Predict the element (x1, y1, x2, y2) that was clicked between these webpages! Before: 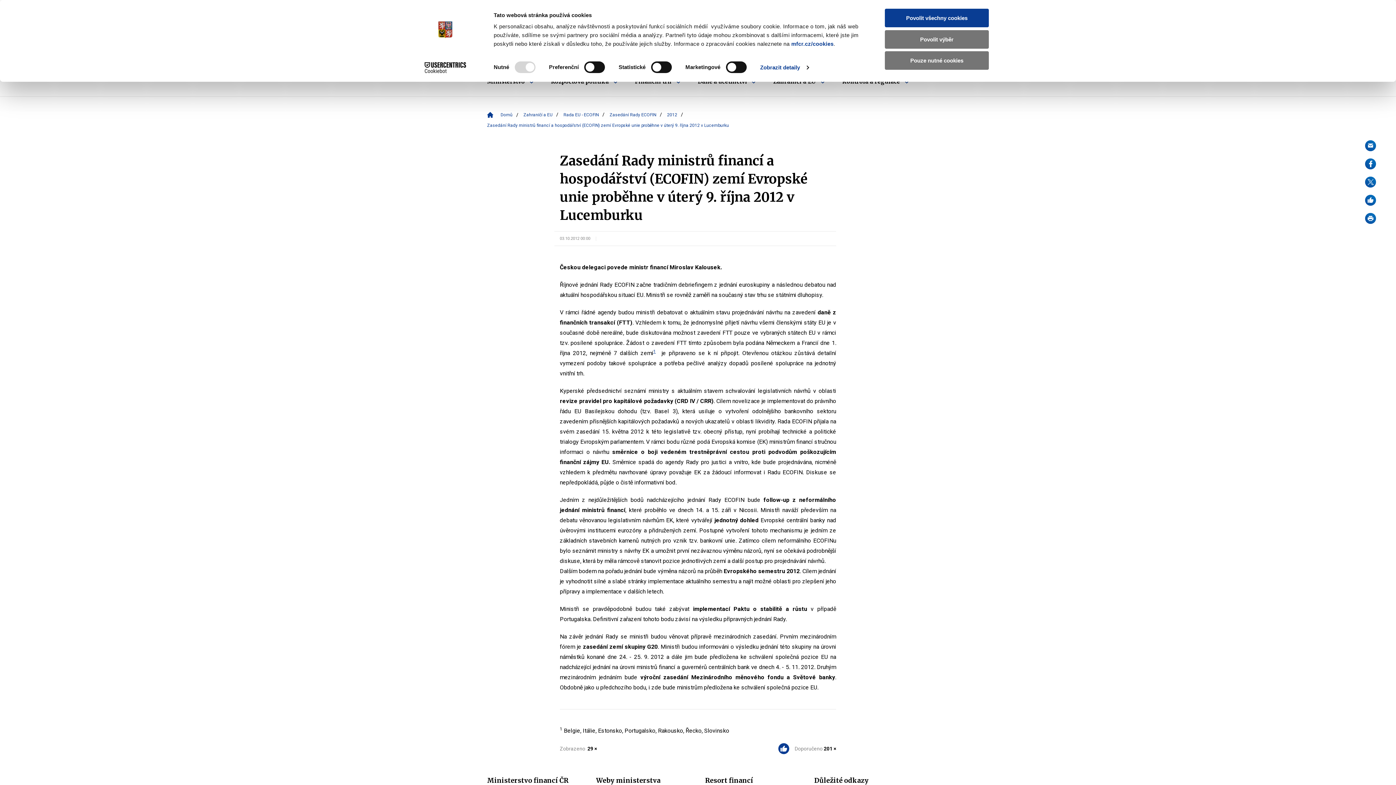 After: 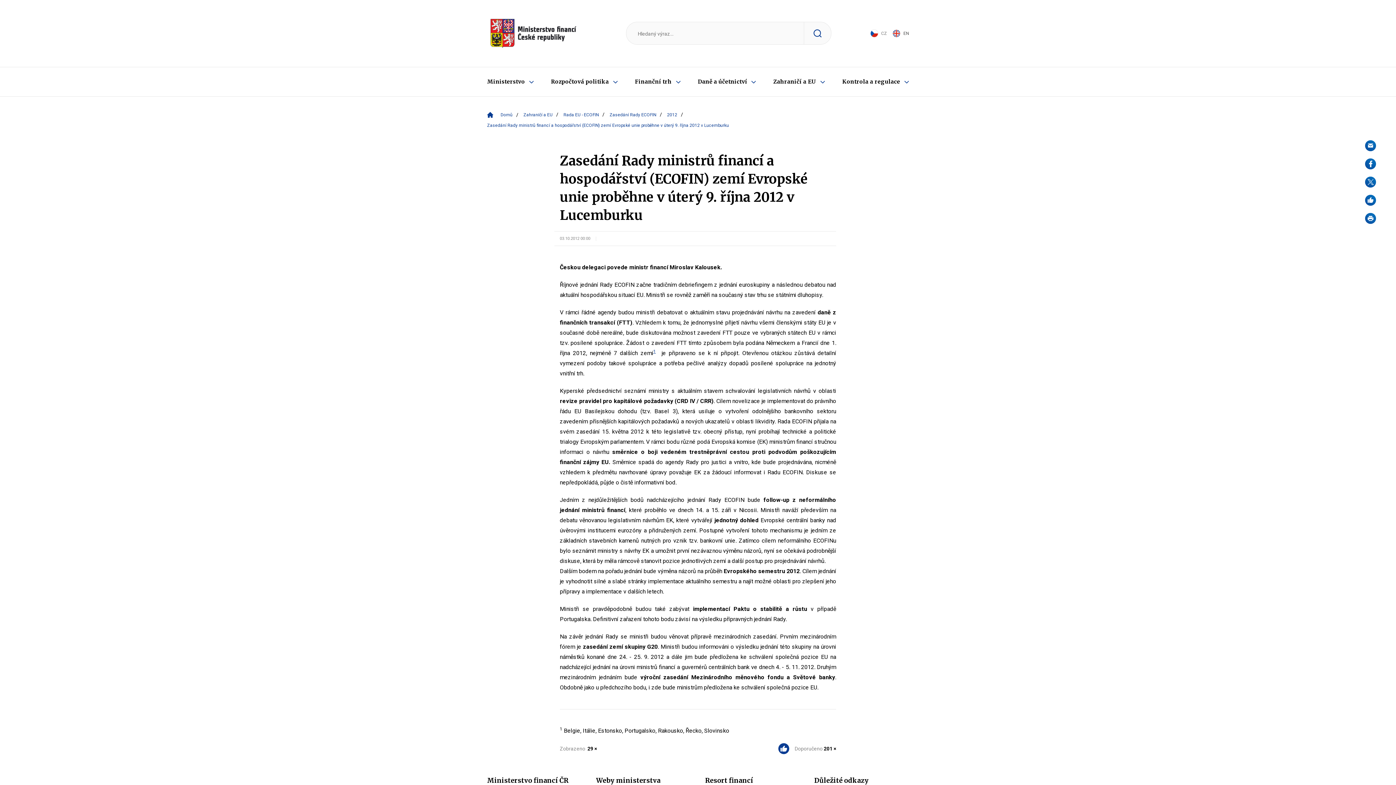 Action: bbox: (885, 30, 989, 48) label: Povolit výběr